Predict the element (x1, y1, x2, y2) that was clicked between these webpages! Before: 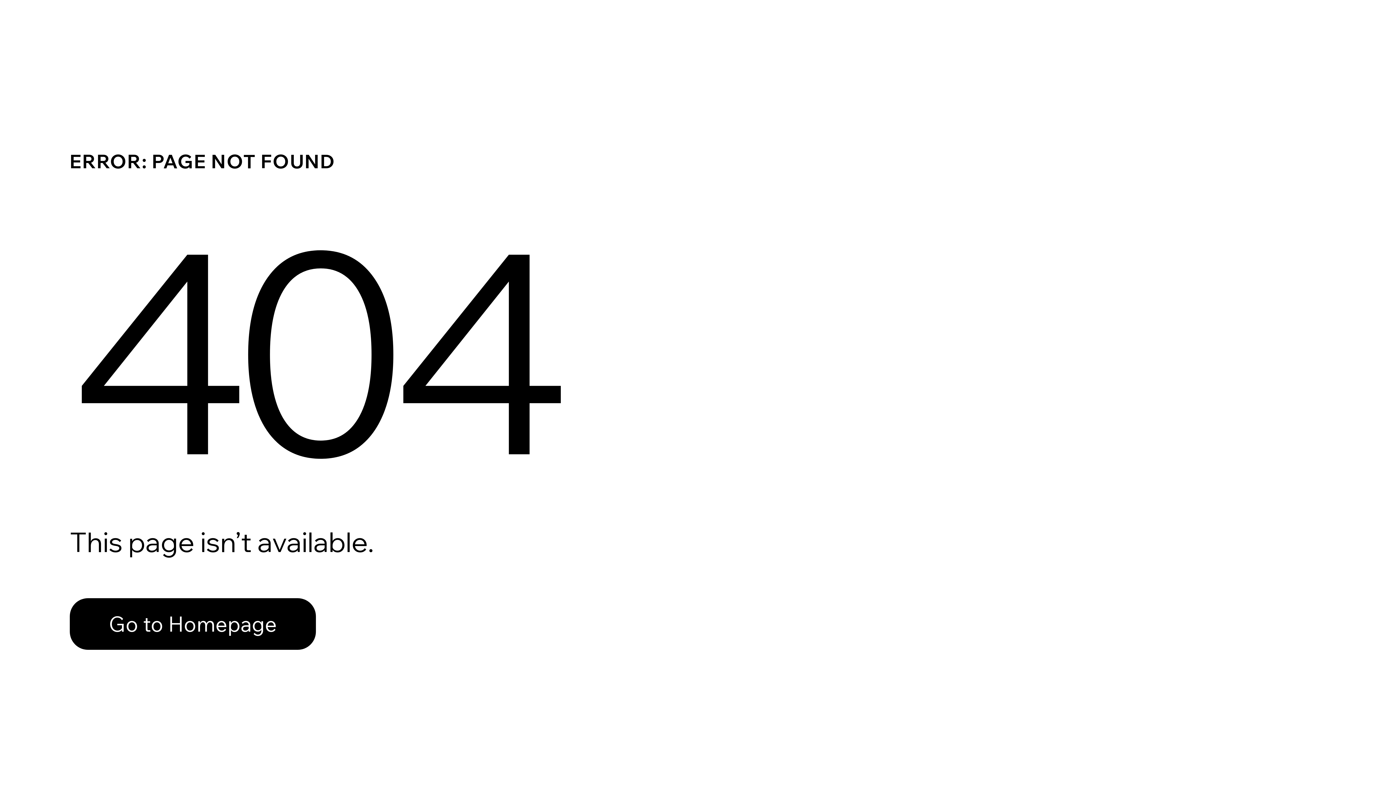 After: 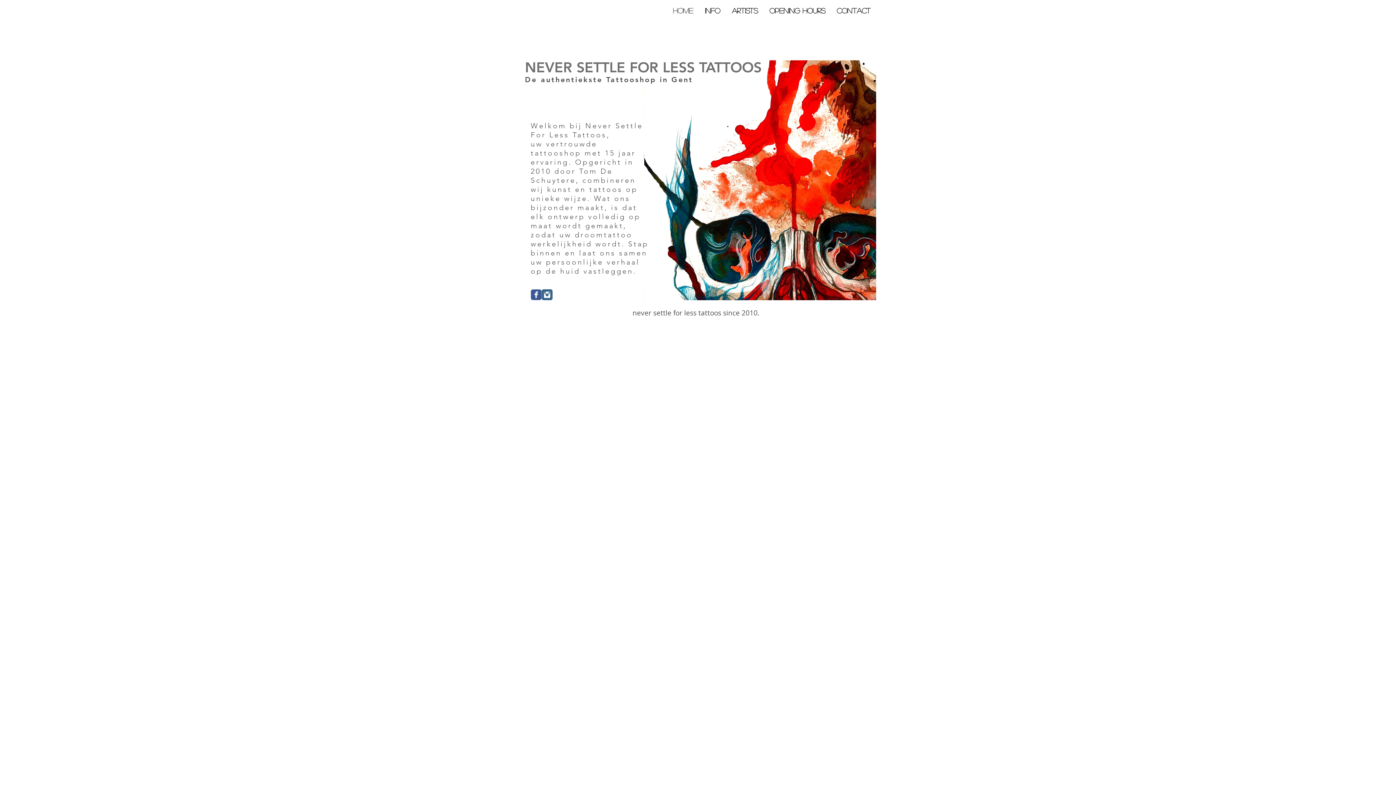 Action: bbox: (69, 582, 768, 659) label: Go to Homepage